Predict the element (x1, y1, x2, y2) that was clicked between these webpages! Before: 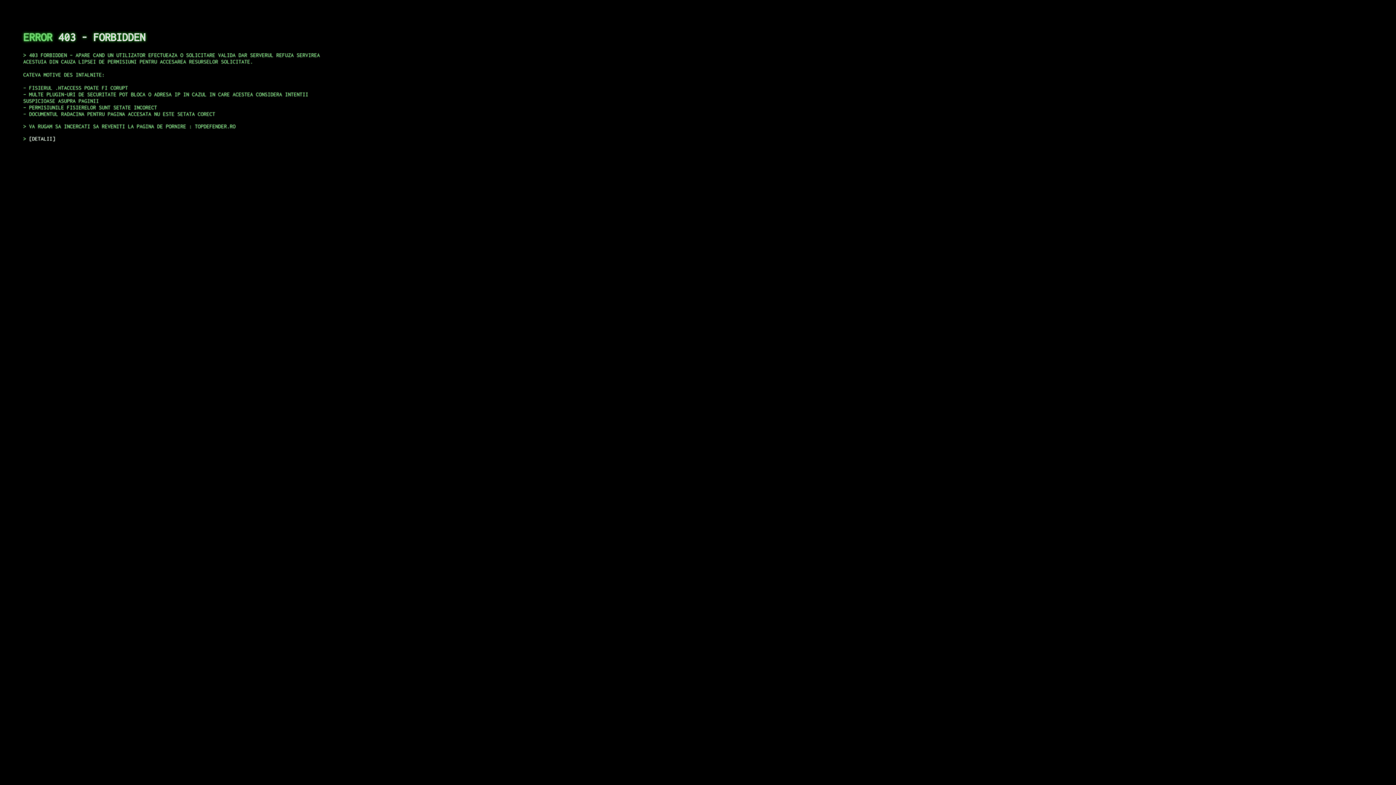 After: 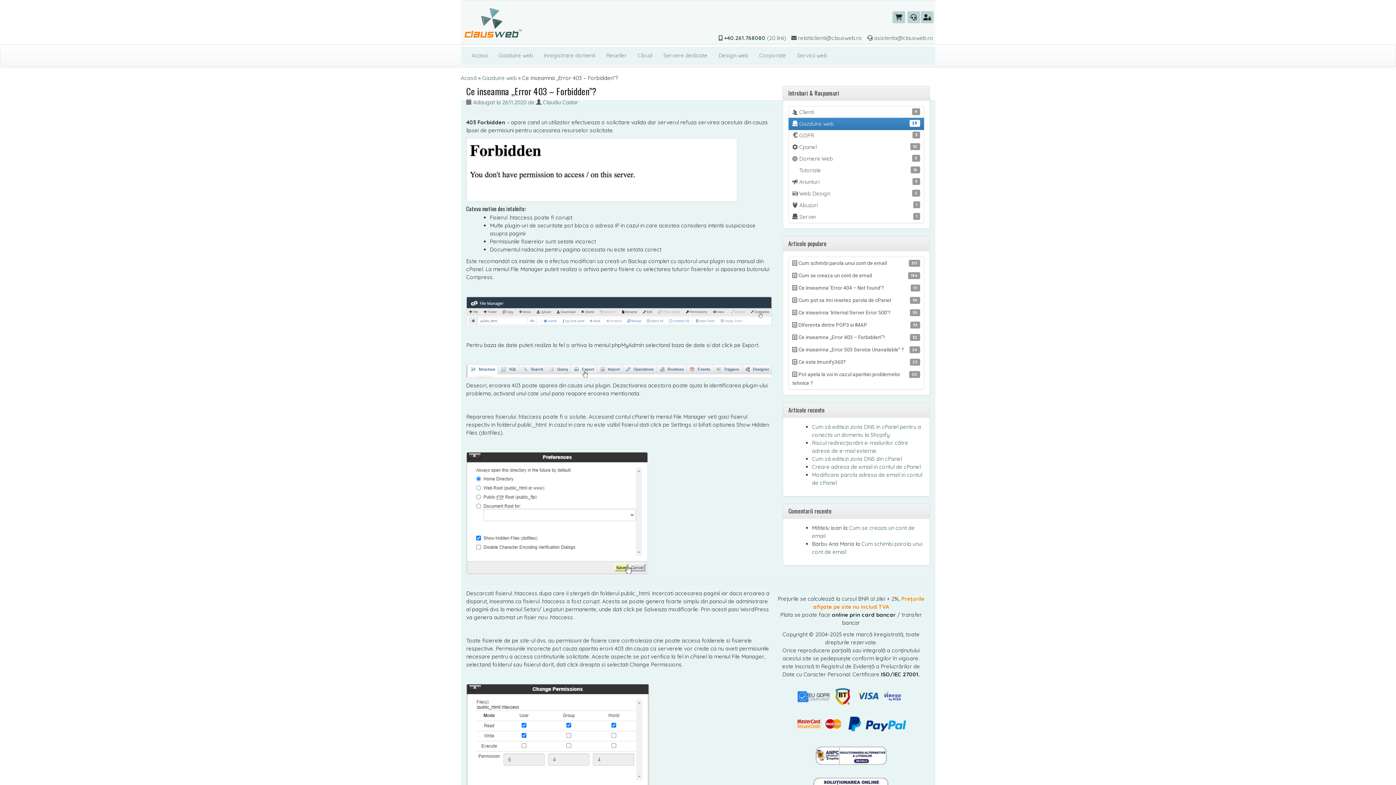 Action: label: DETALII bbox: (29, 135, 55, 141)